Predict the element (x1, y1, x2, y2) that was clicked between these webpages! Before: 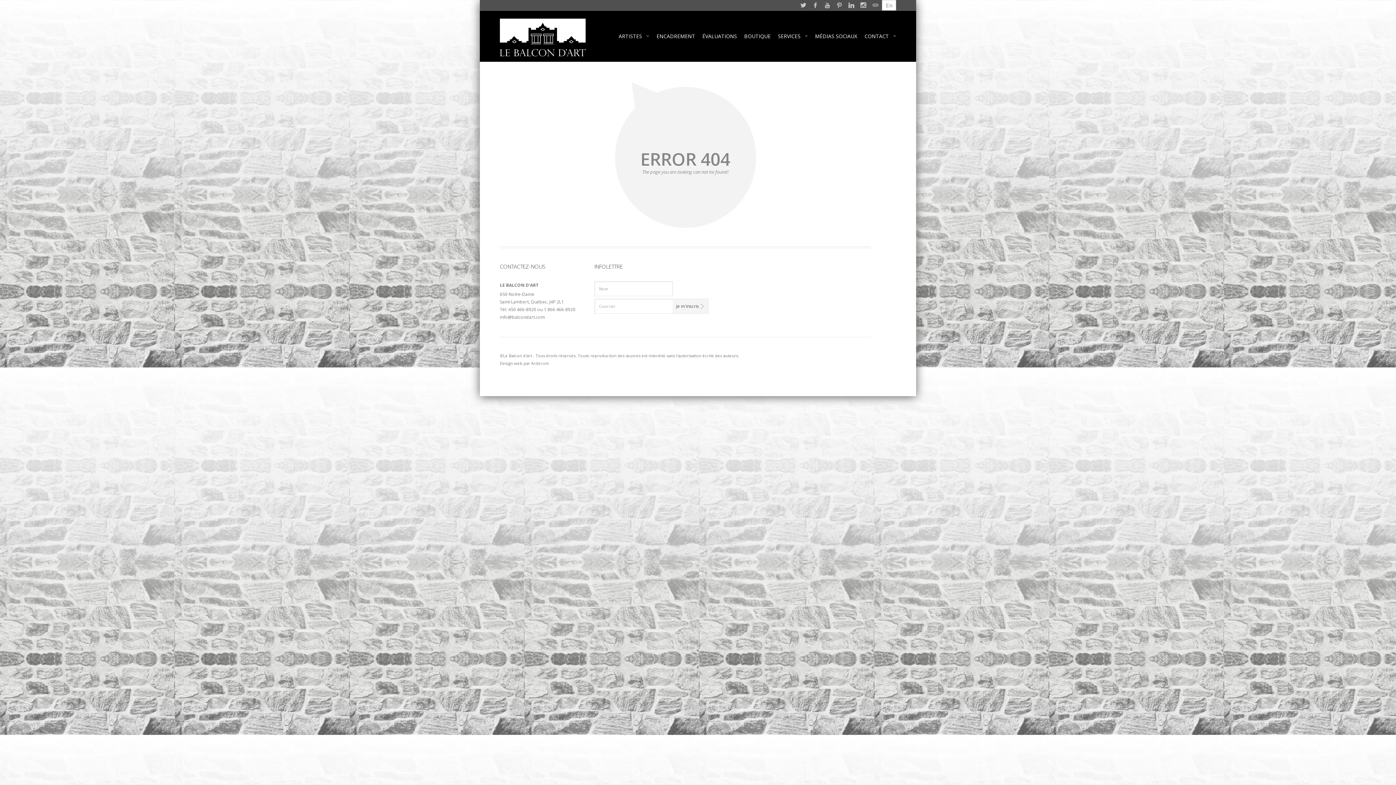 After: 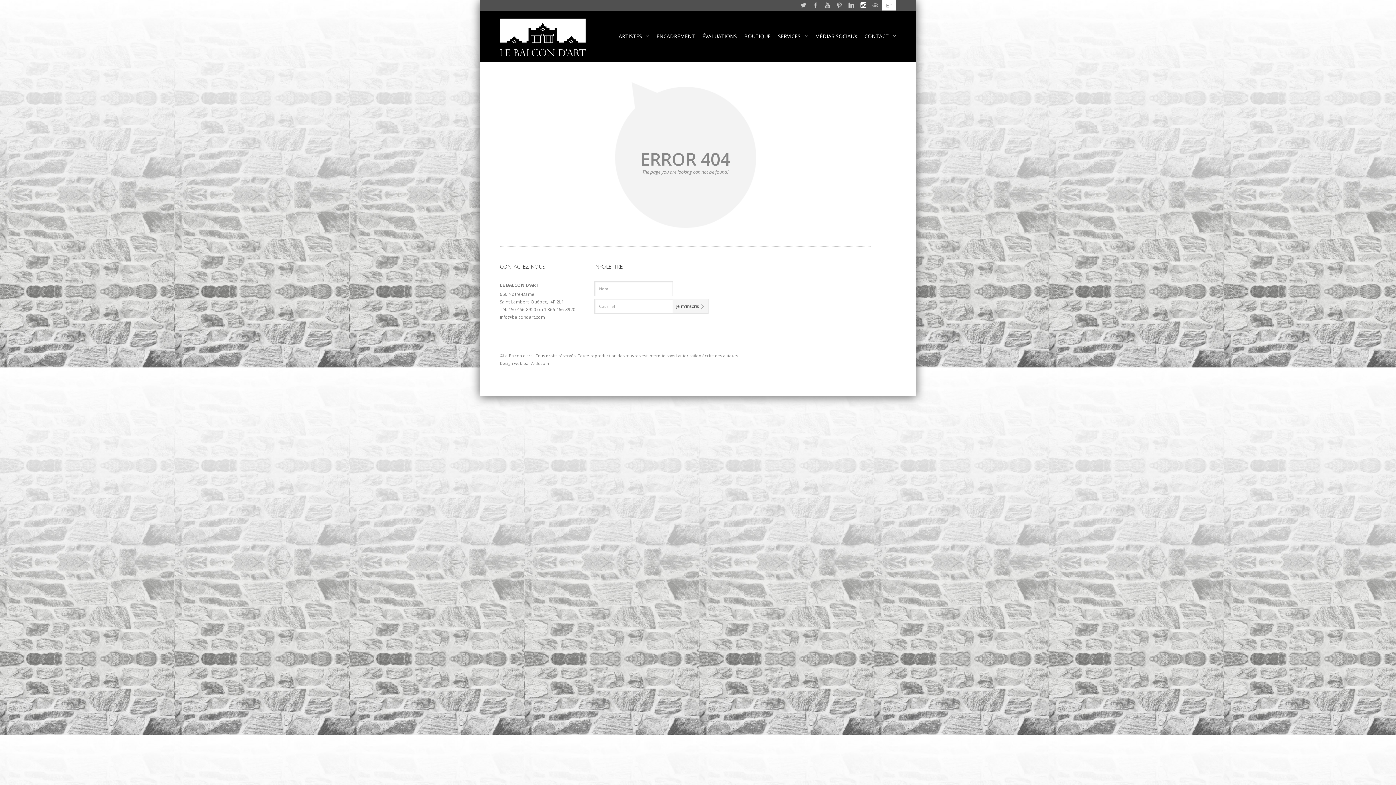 Action: bbox: (858, 0, 869, 10)